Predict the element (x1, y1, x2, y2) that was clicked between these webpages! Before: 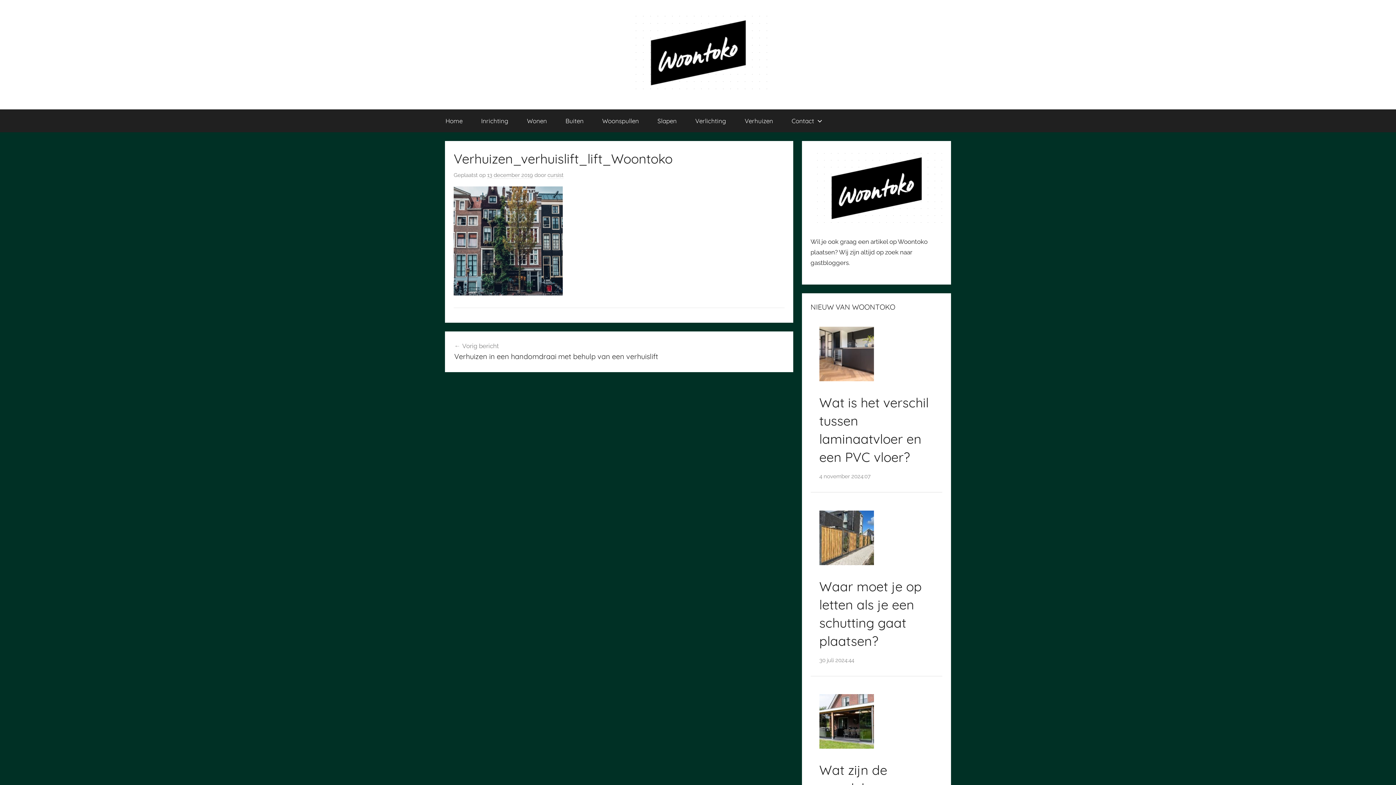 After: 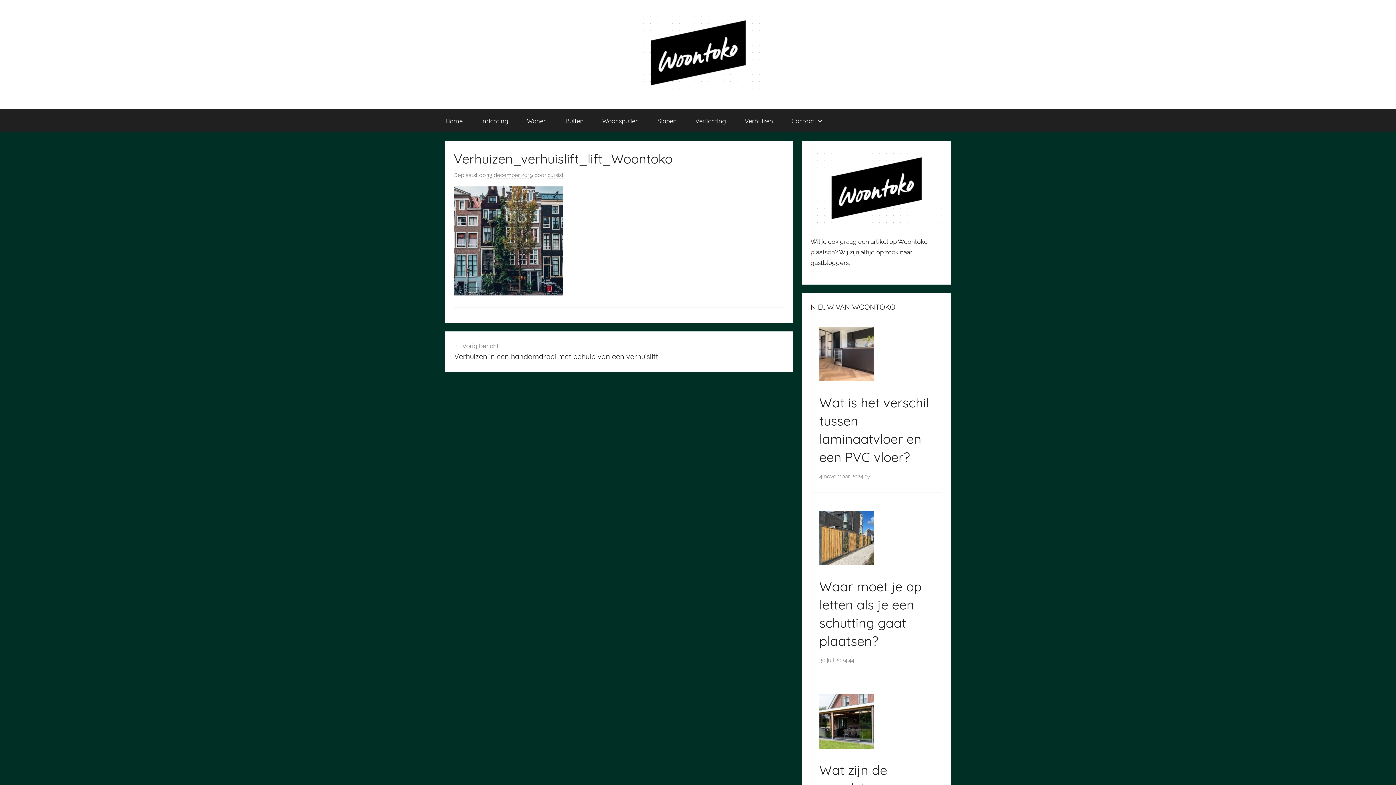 Action: bbox: (810, 221, 942, 228)